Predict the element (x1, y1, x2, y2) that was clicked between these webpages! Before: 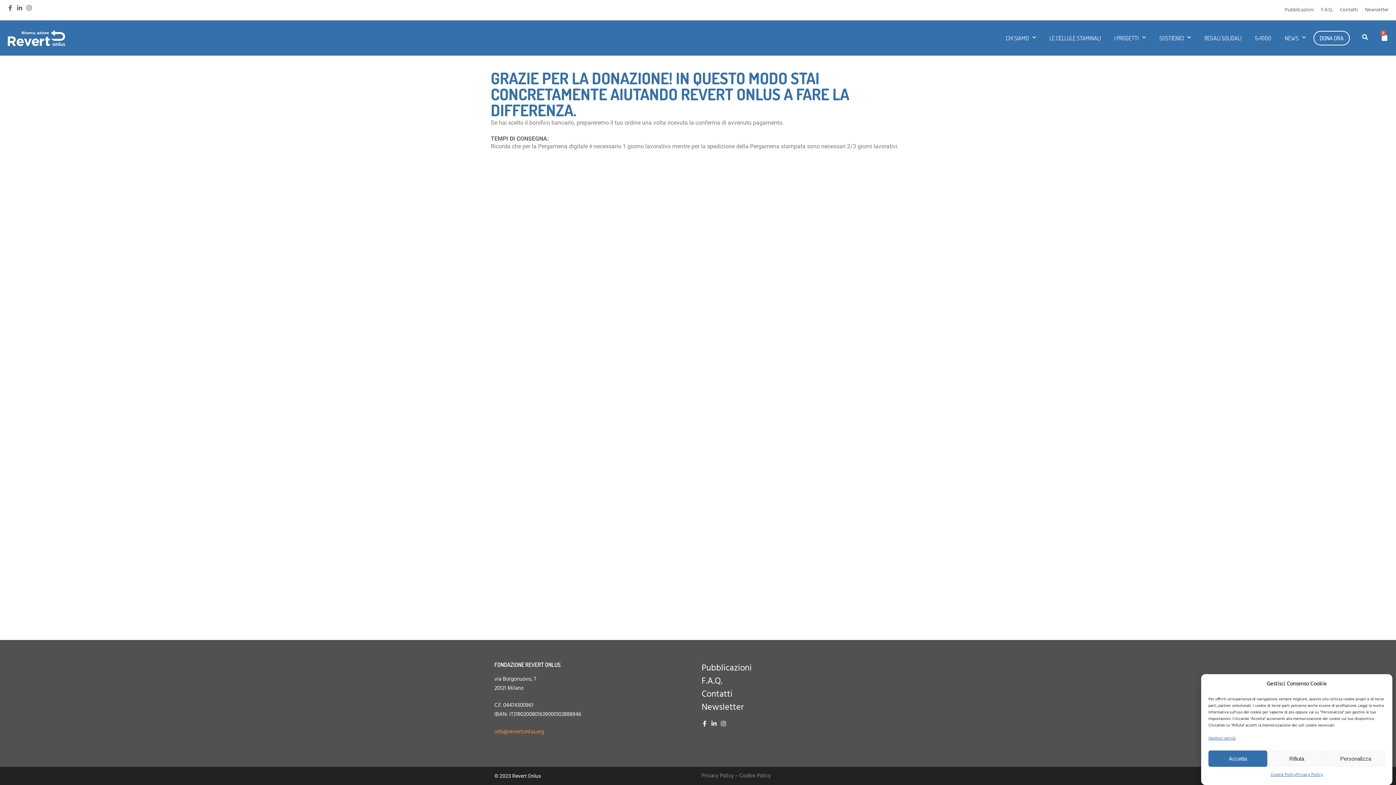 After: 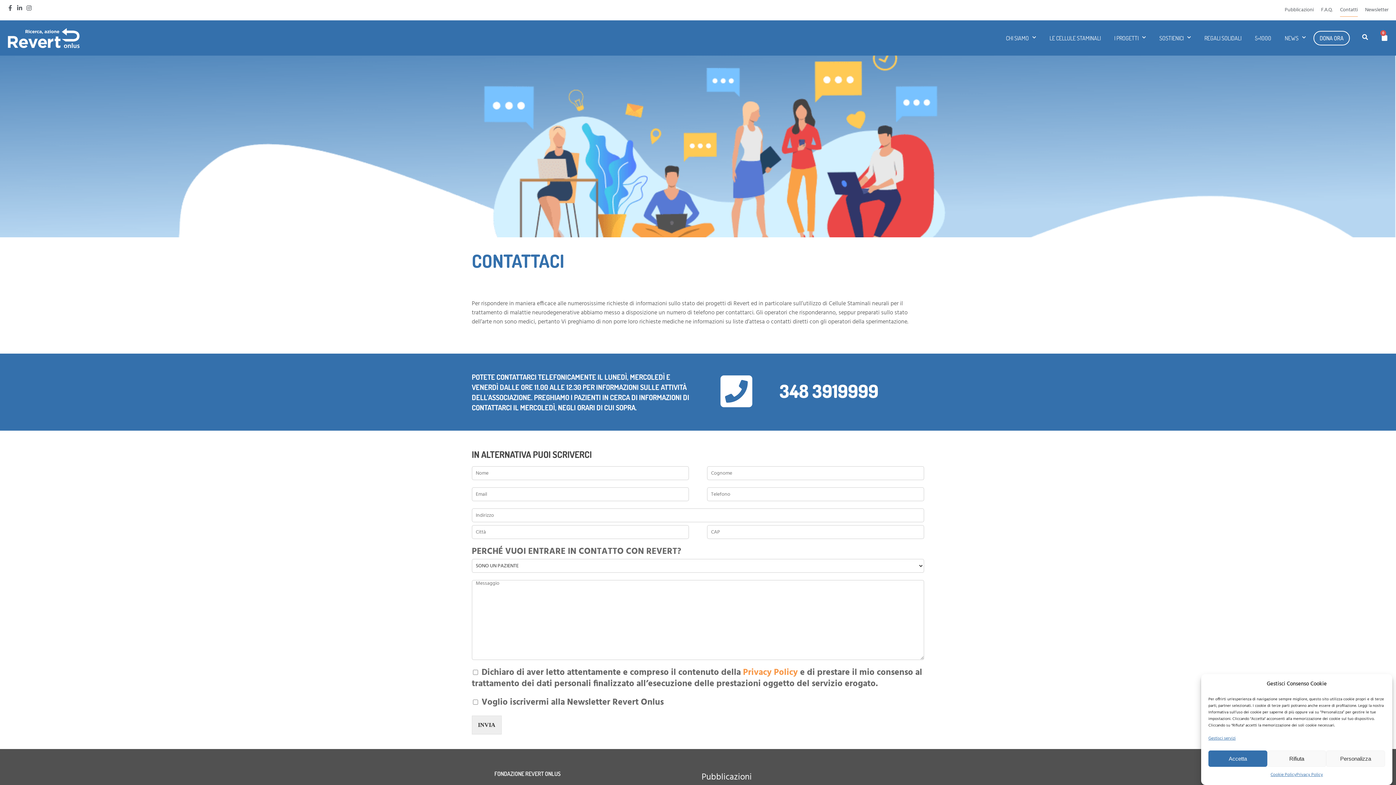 Action: label: Contatti bbox: (701, 688, 901, 701)